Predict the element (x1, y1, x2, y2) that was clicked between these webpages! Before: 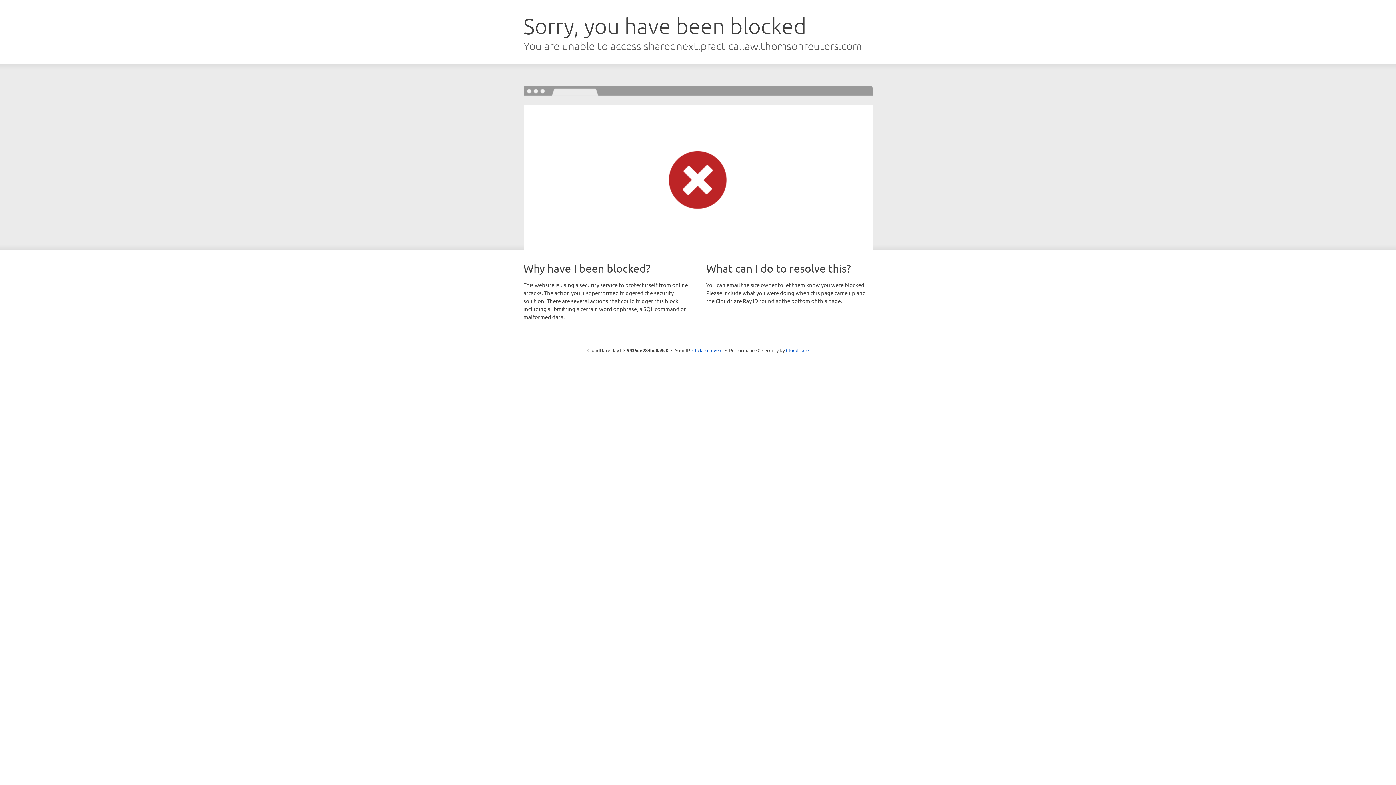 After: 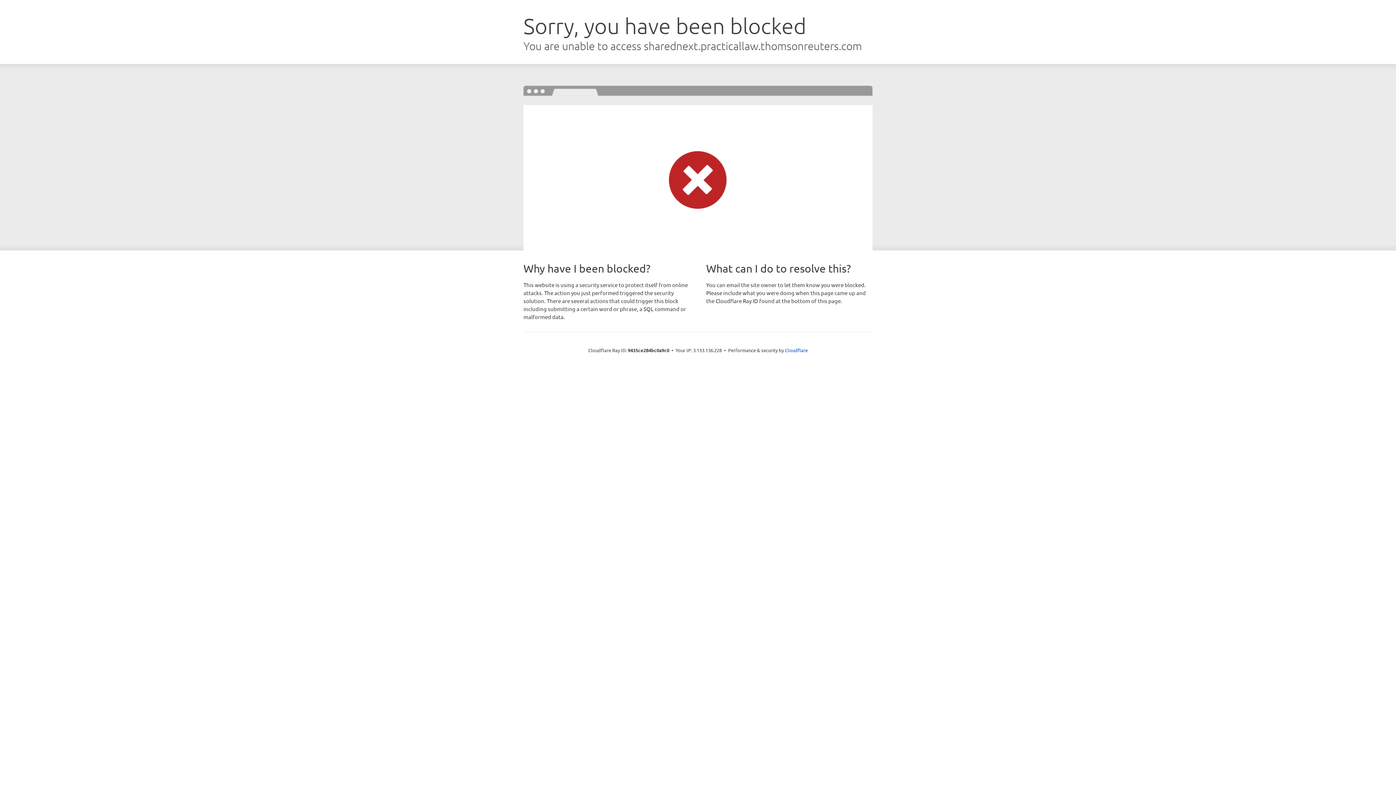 Action: label: Click to reveal bbox: (692, 346, 722, 353)